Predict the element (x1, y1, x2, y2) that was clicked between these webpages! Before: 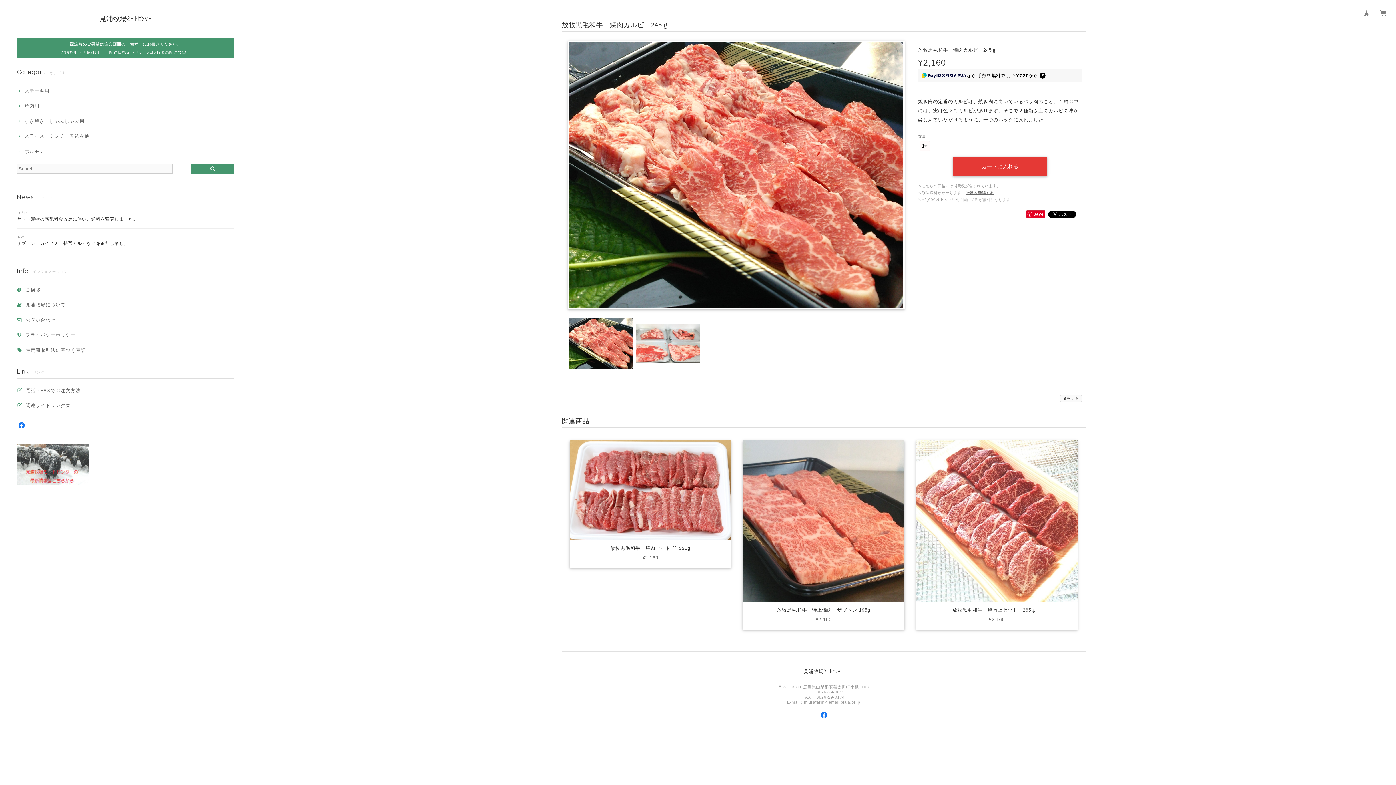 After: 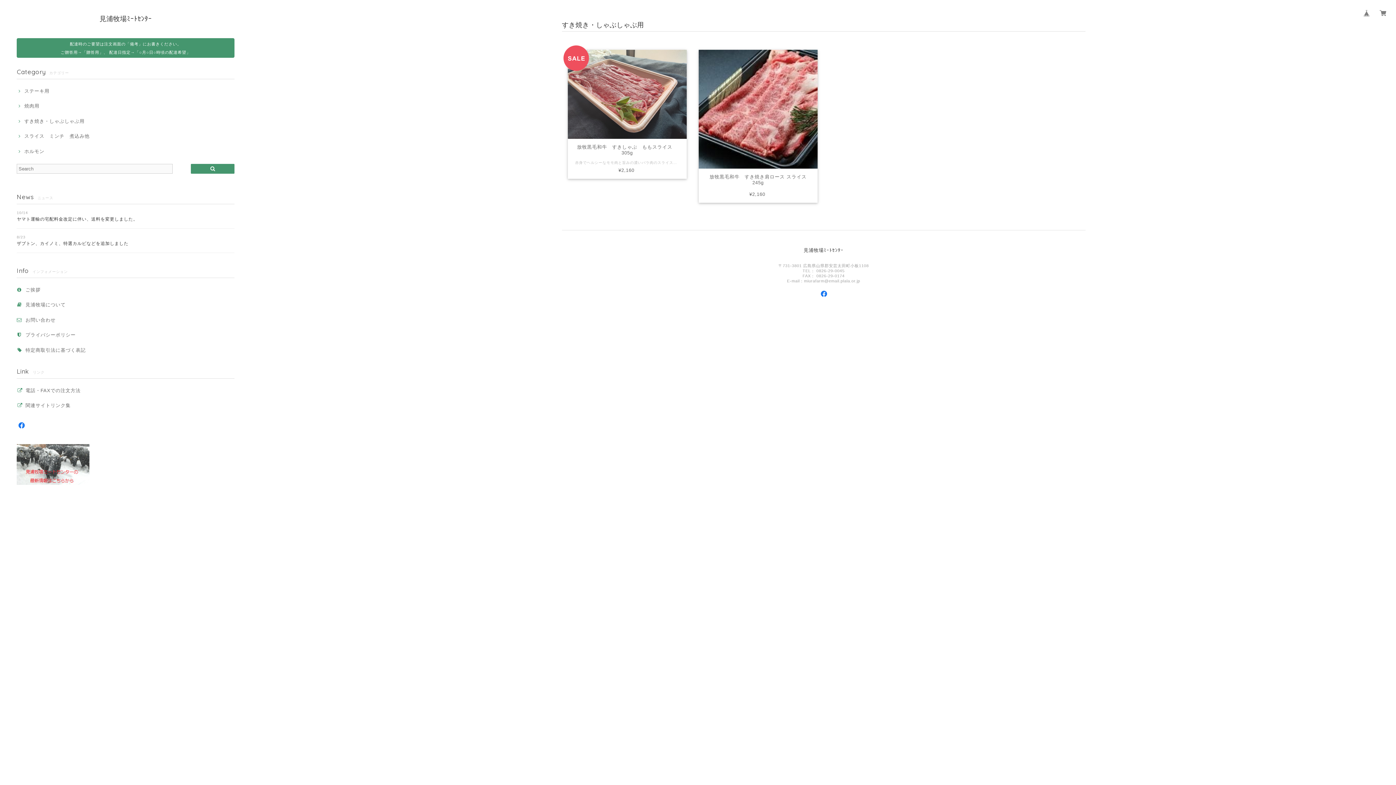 Action: label: すき焼き・しゃぶしゃぶ用 bbox: (16, 118, 84, 124)